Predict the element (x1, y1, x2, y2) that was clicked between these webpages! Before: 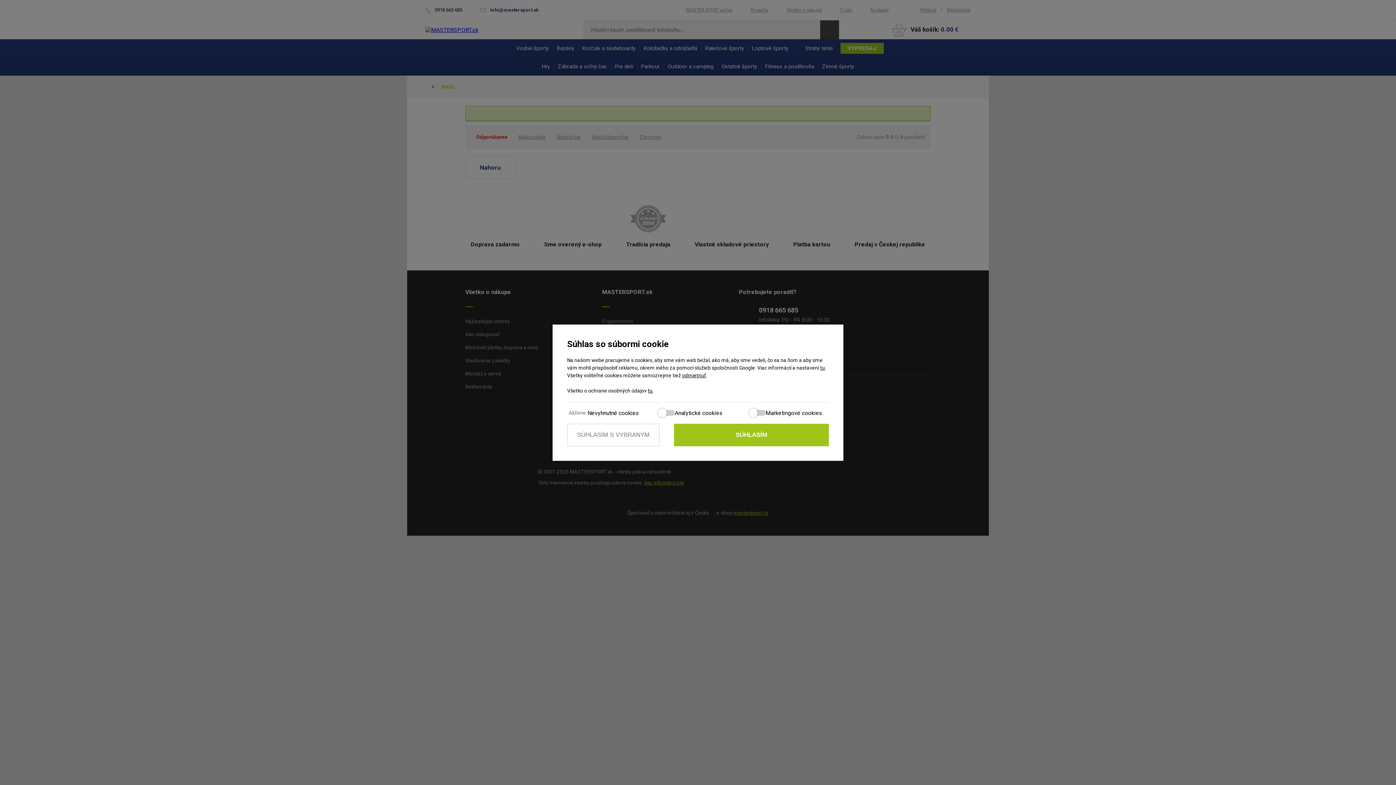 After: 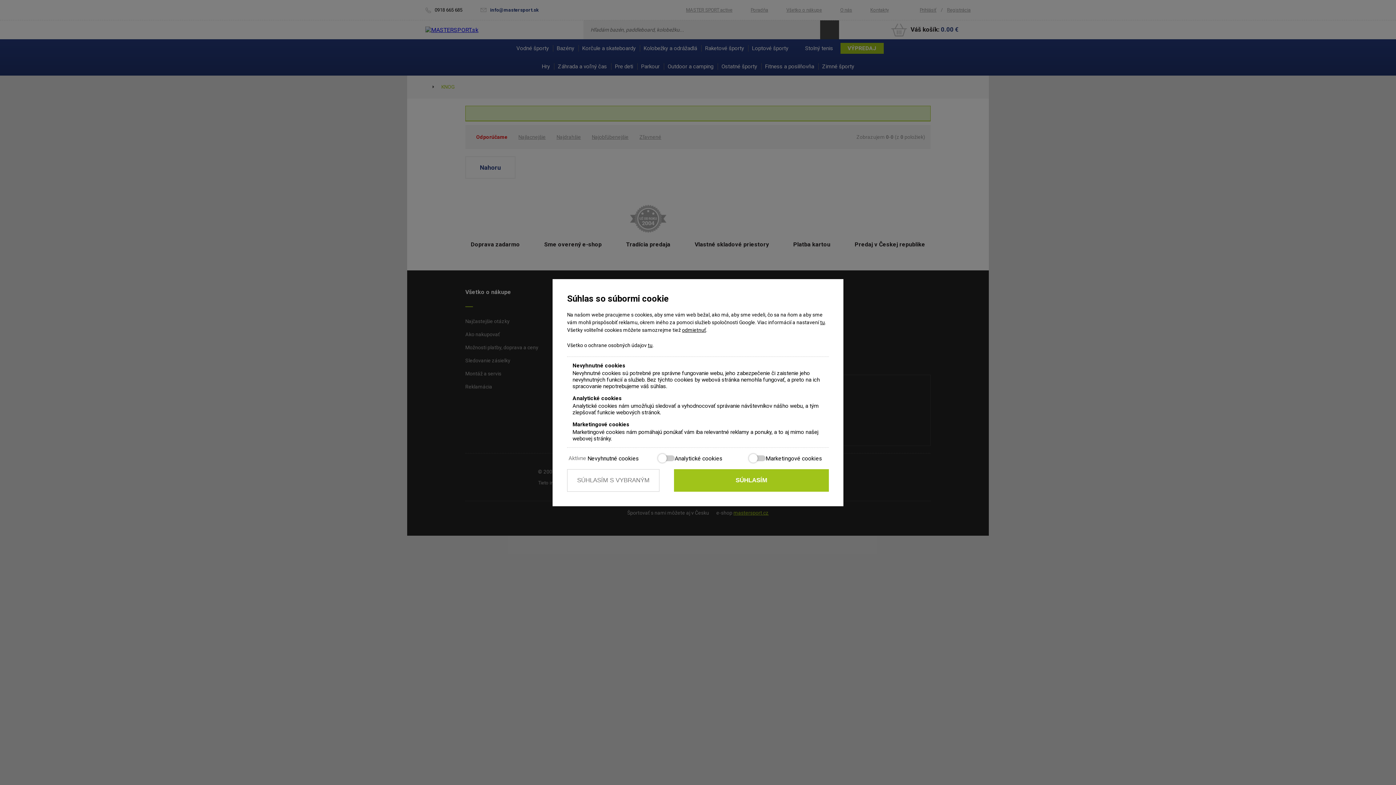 Action: bbox: (820, 364, 825, 370) label: tu